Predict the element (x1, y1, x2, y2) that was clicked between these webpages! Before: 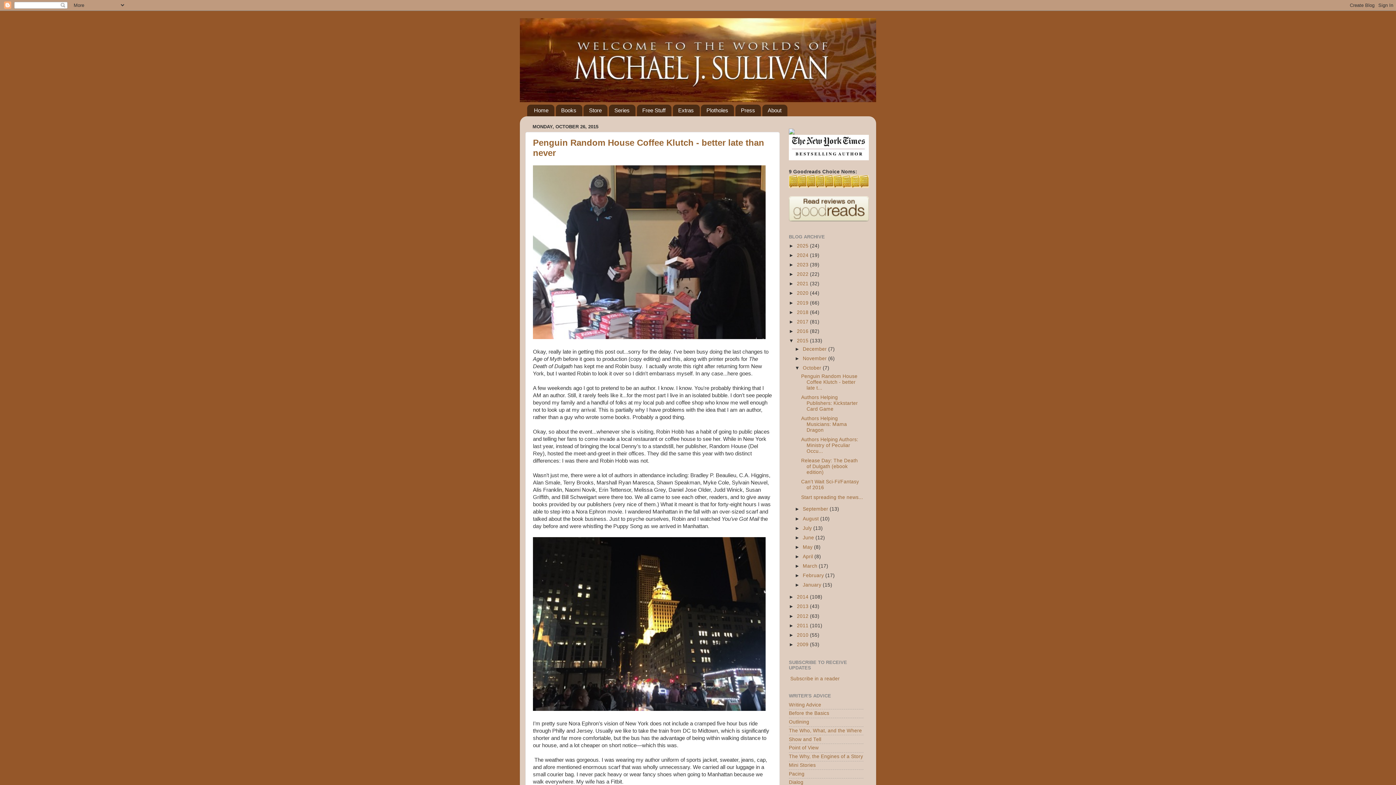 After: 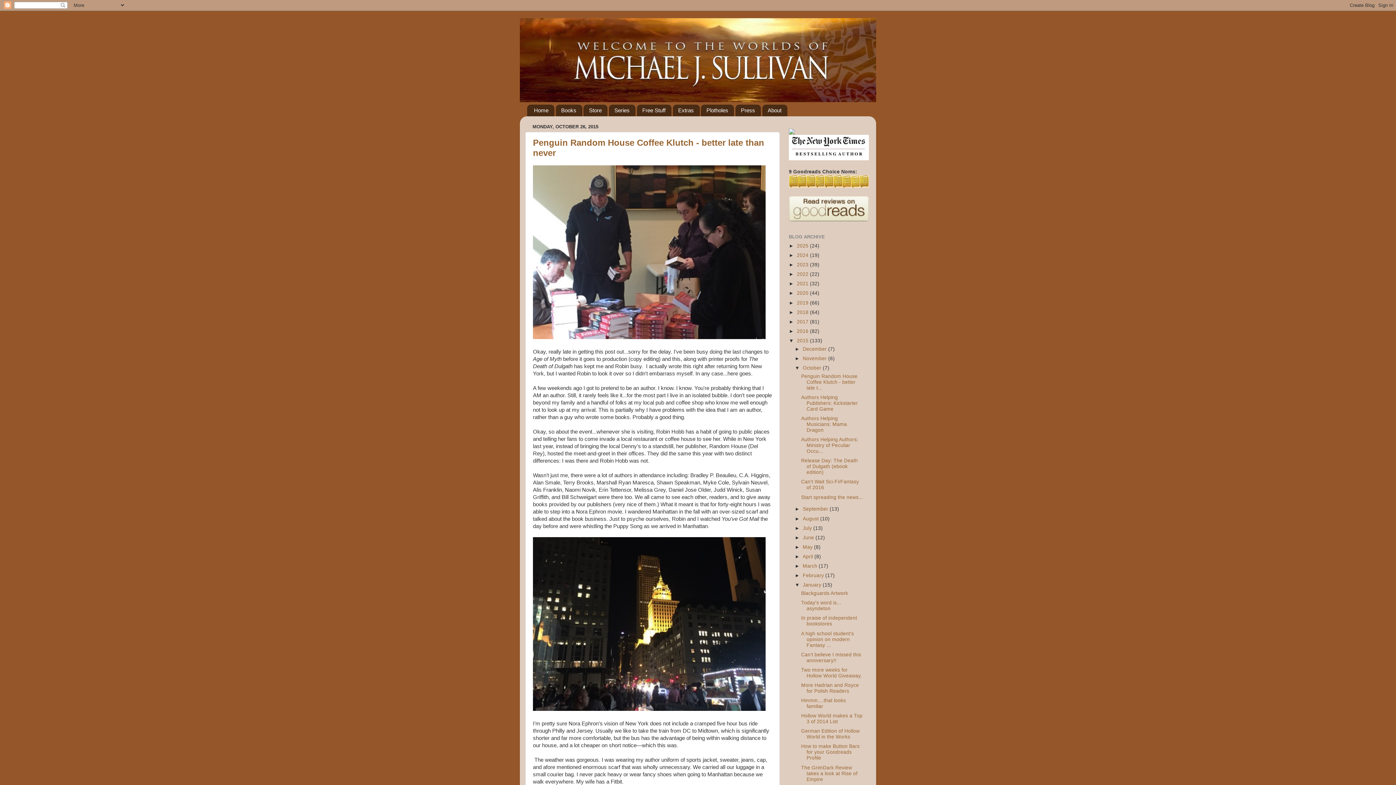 Action: bbox: (794, 582, 802, 588) label: ►  